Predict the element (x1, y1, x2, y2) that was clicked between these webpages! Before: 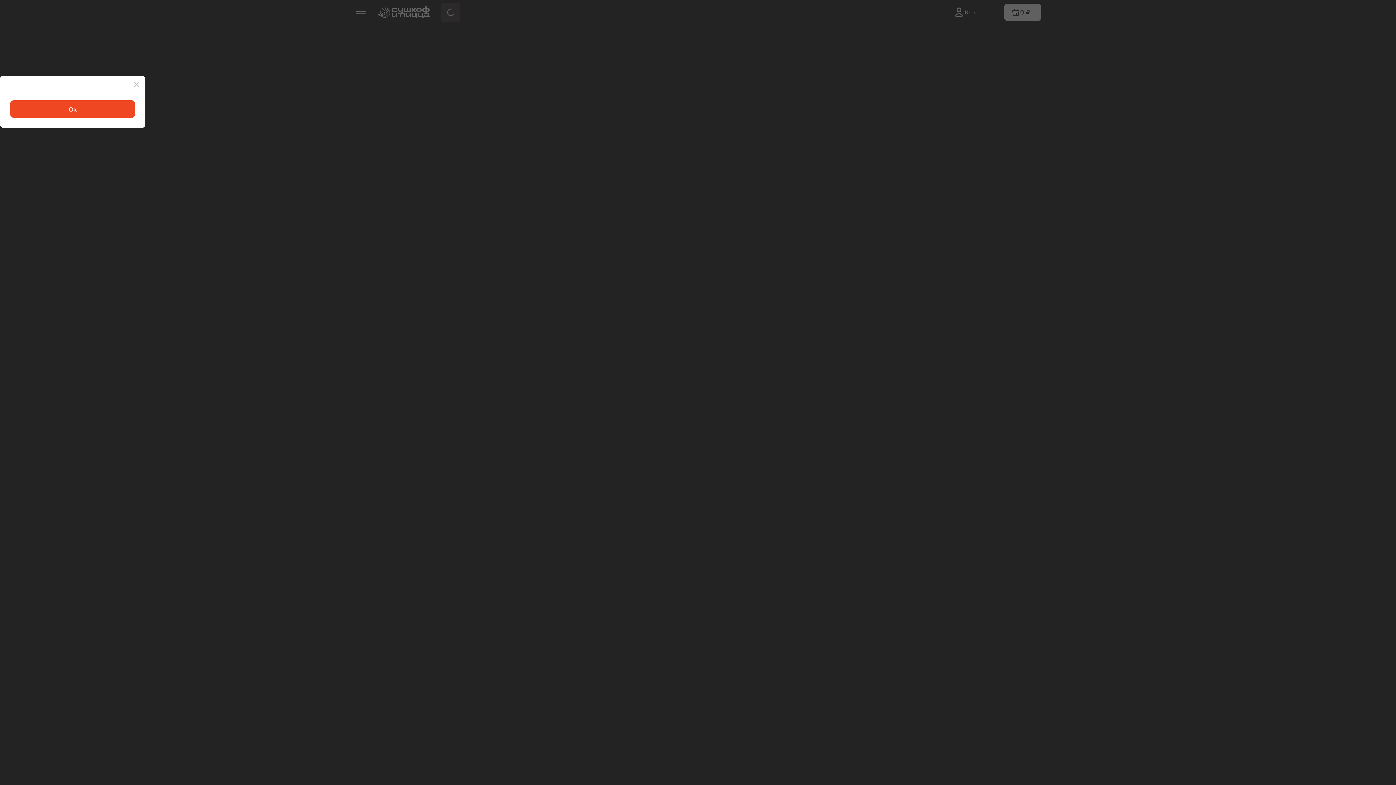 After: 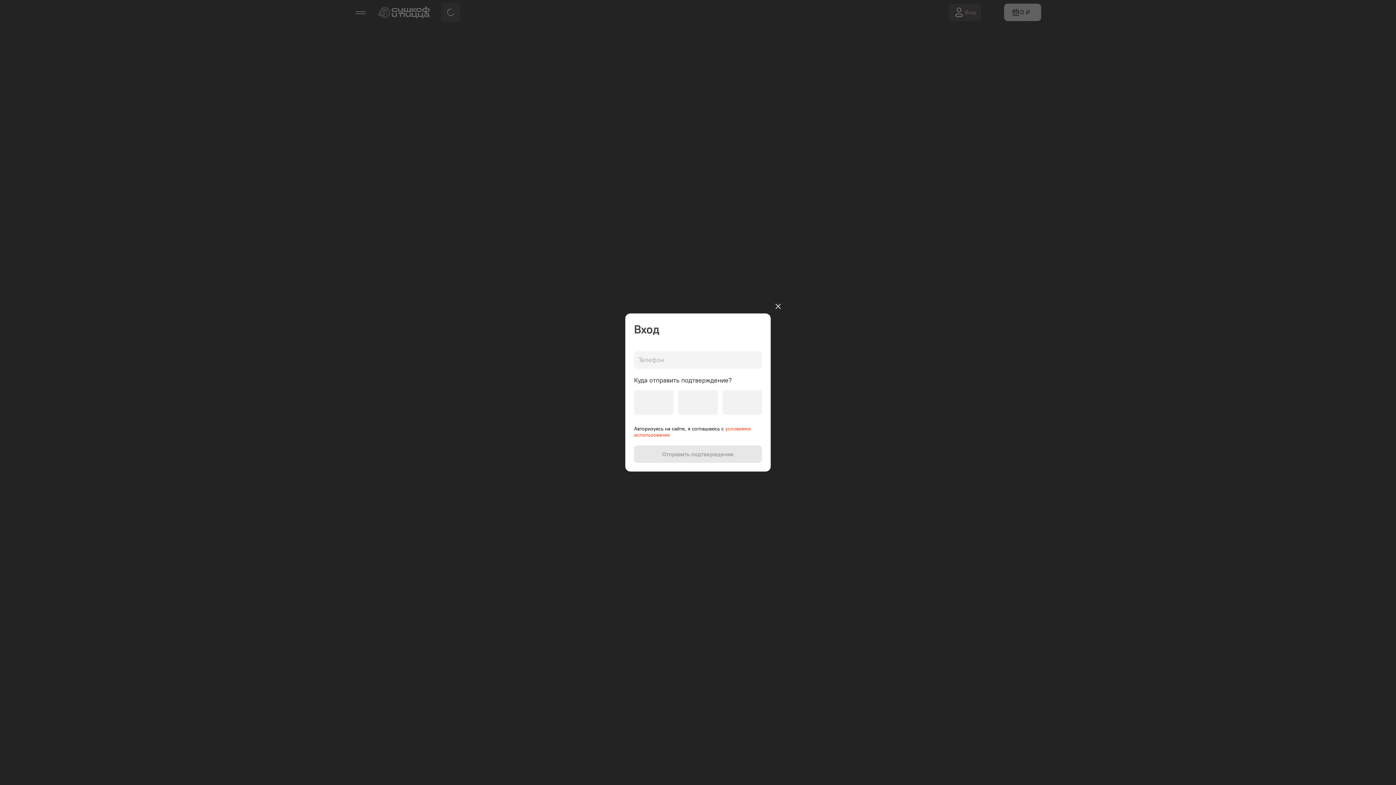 Action: label: Перейти в профиль пользователя bbox: (949, 3, 981, 21)